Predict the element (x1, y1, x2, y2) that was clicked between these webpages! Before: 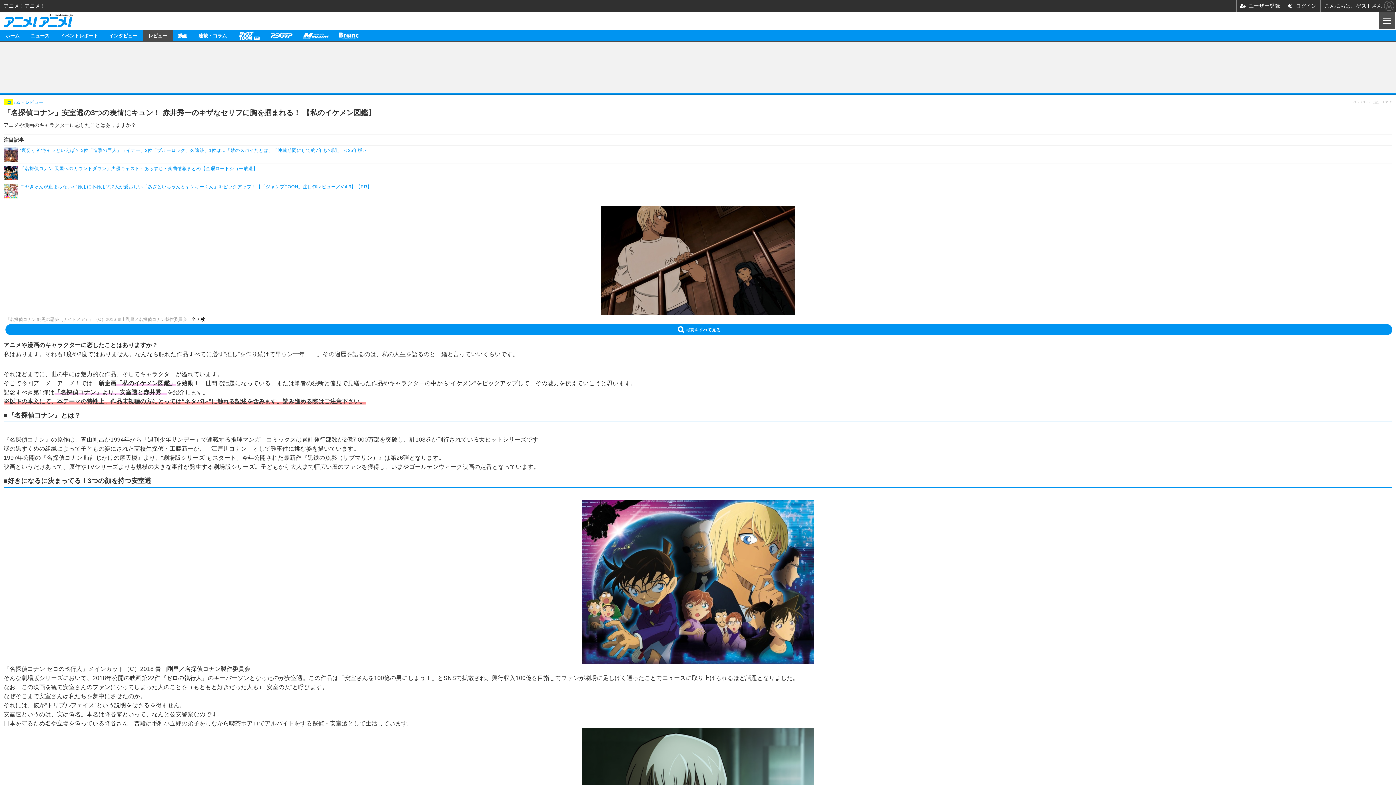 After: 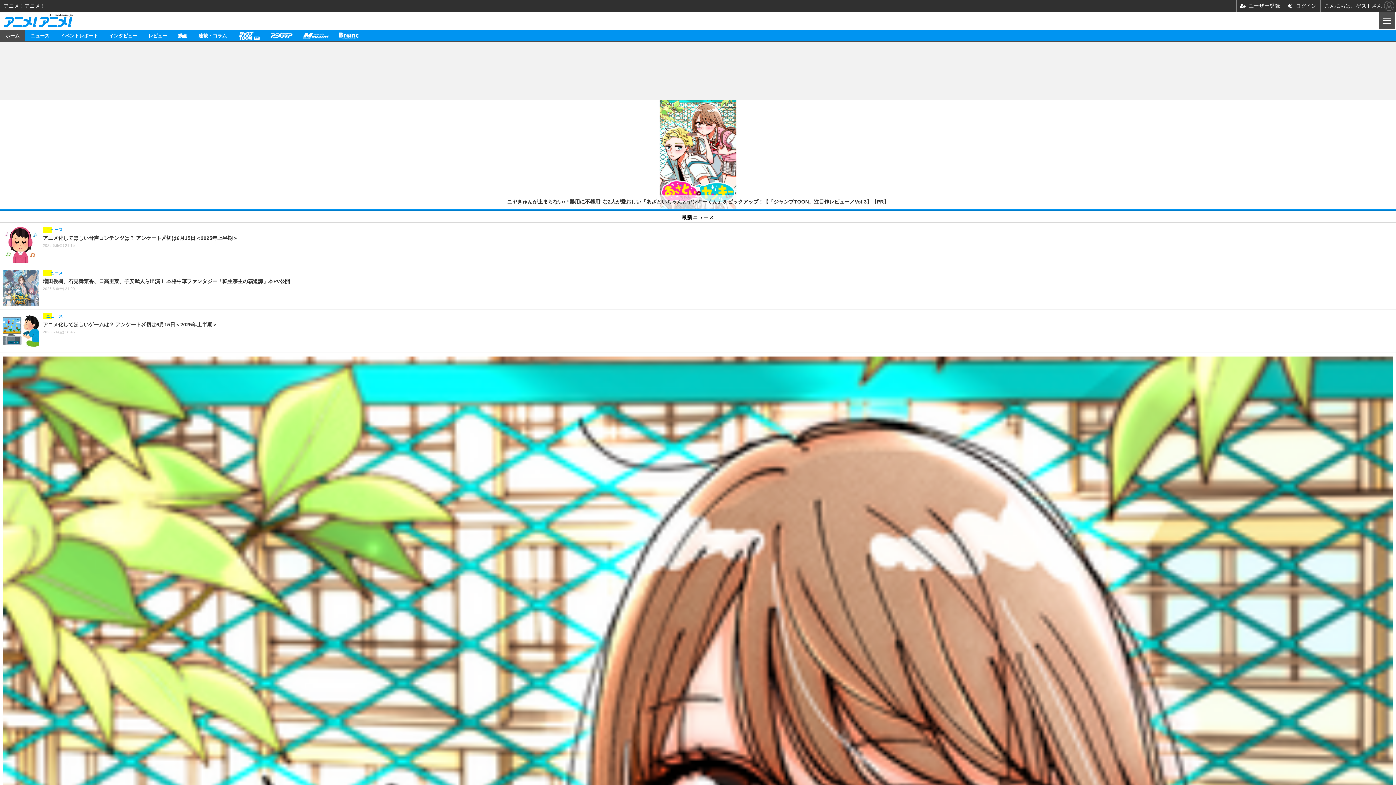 Action: bbox: (0, 11, 76, 29)